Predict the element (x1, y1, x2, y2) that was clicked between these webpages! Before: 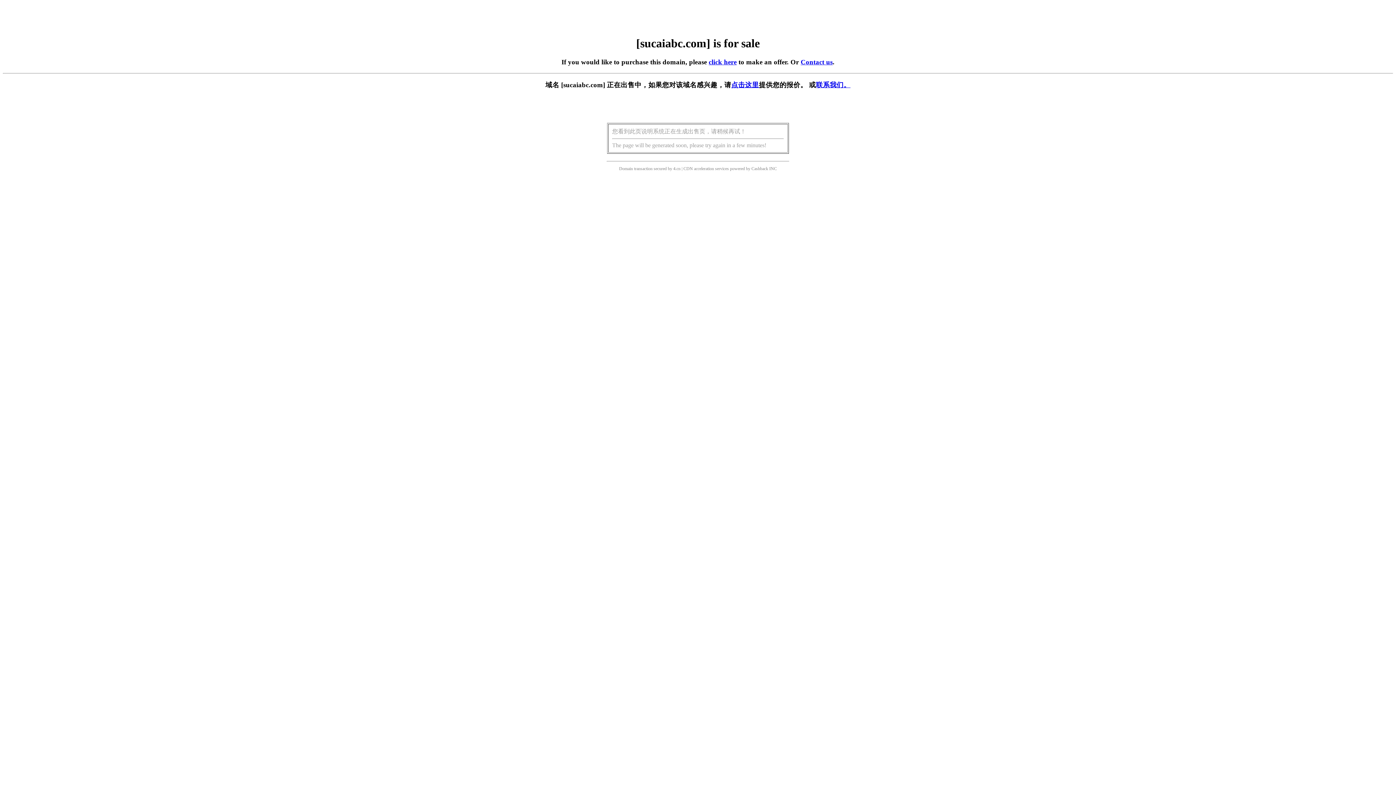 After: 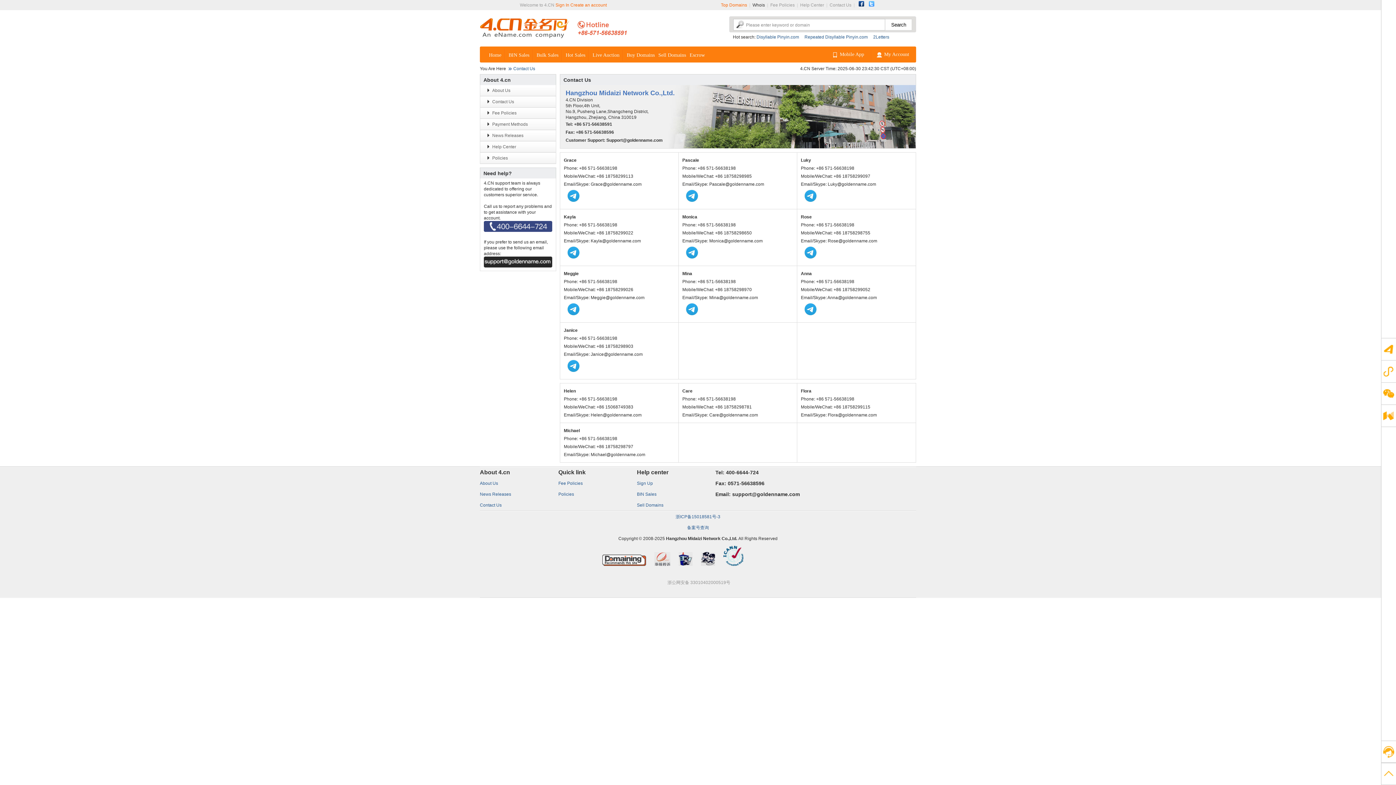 Action: bbox: (800, 58, 832, 65) label: Contact us